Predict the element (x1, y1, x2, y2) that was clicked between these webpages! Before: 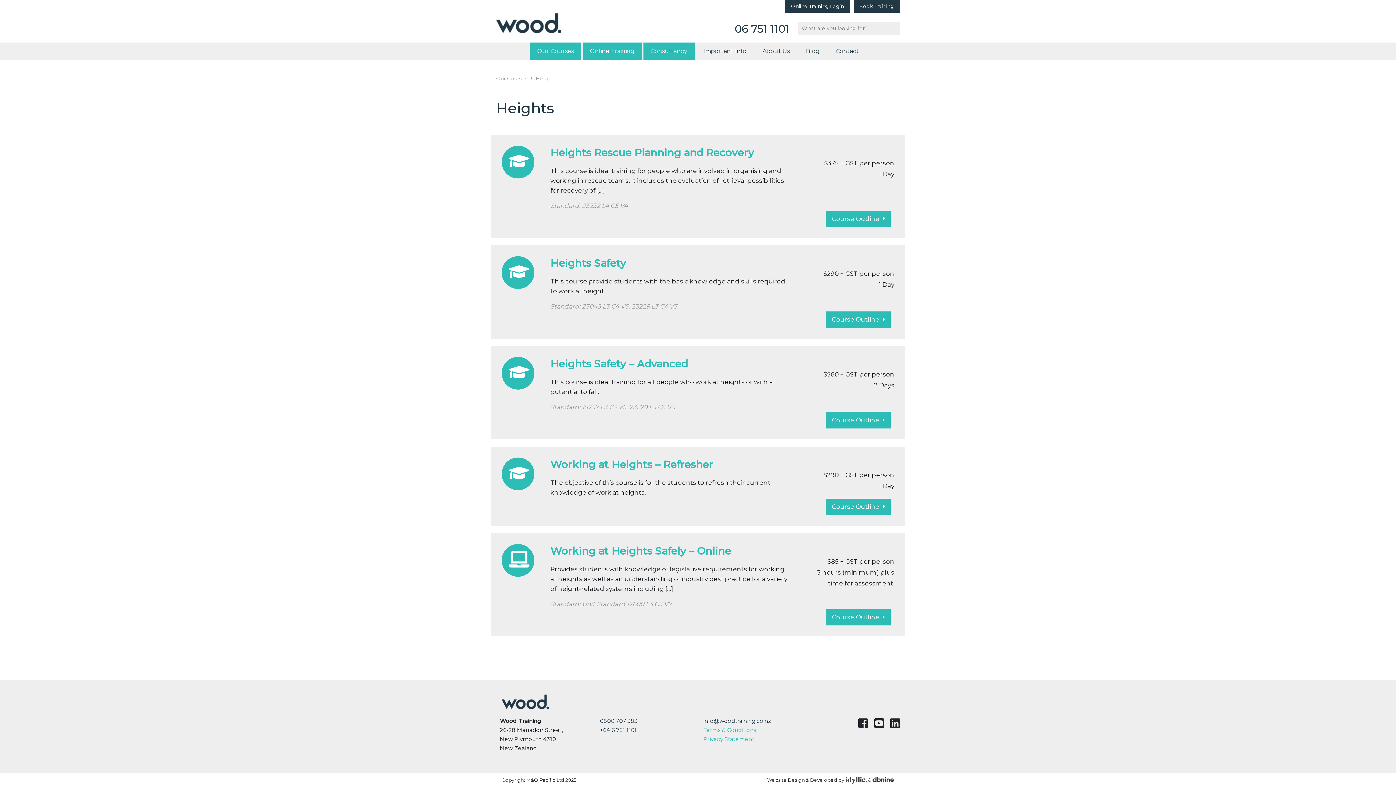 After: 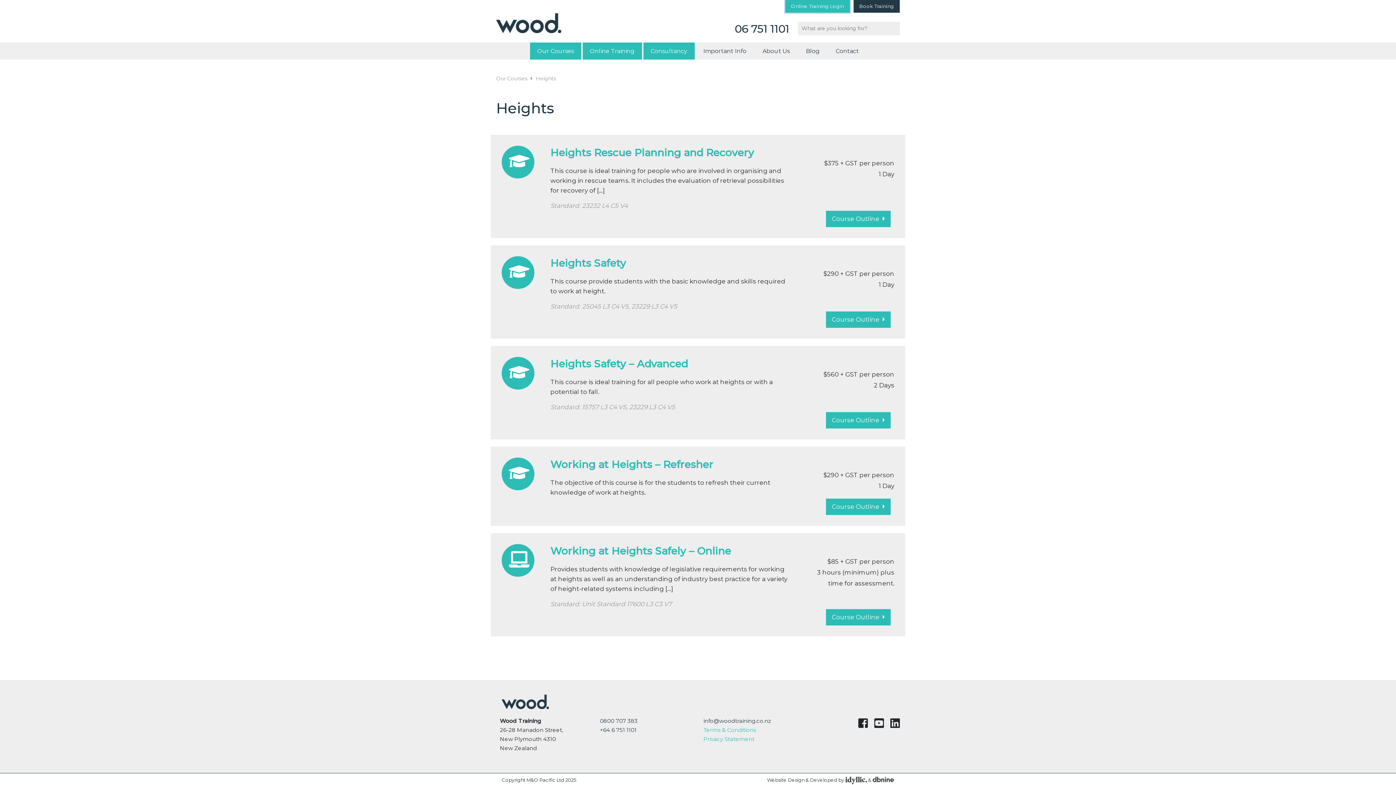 Action: label: Online Training Login bbox: (785, 0, 850, 12)